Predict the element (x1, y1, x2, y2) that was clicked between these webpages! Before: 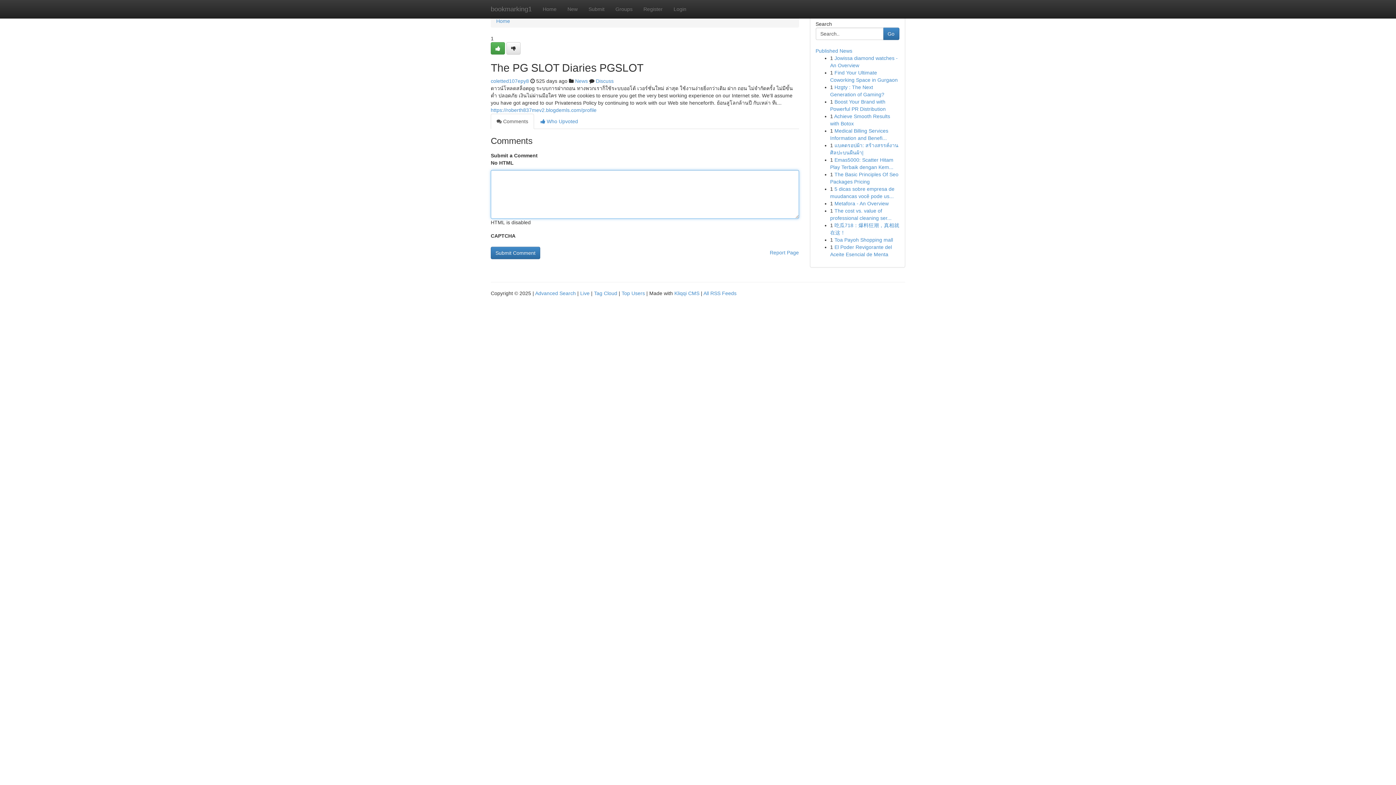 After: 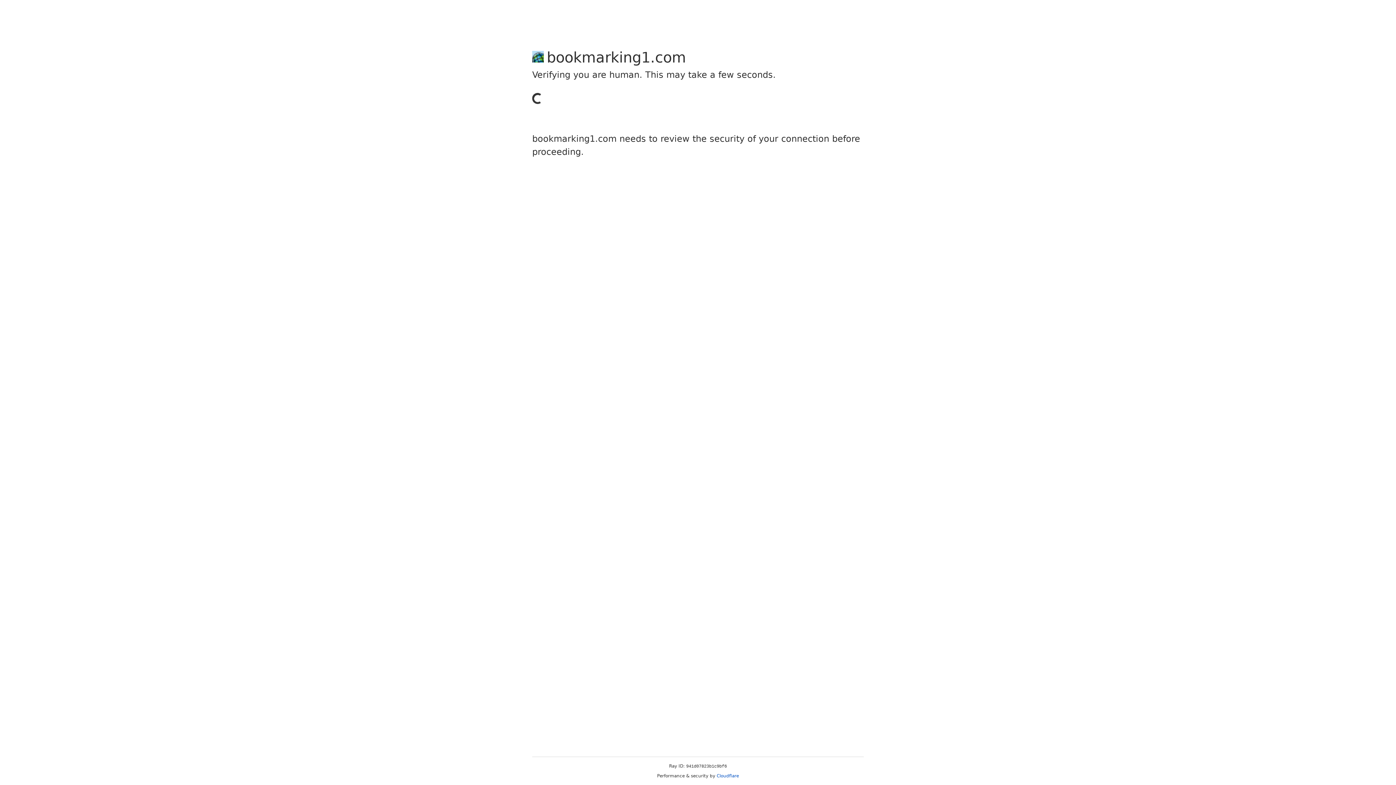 Action: label: Submit bbox: (583, 0, 610, 18)